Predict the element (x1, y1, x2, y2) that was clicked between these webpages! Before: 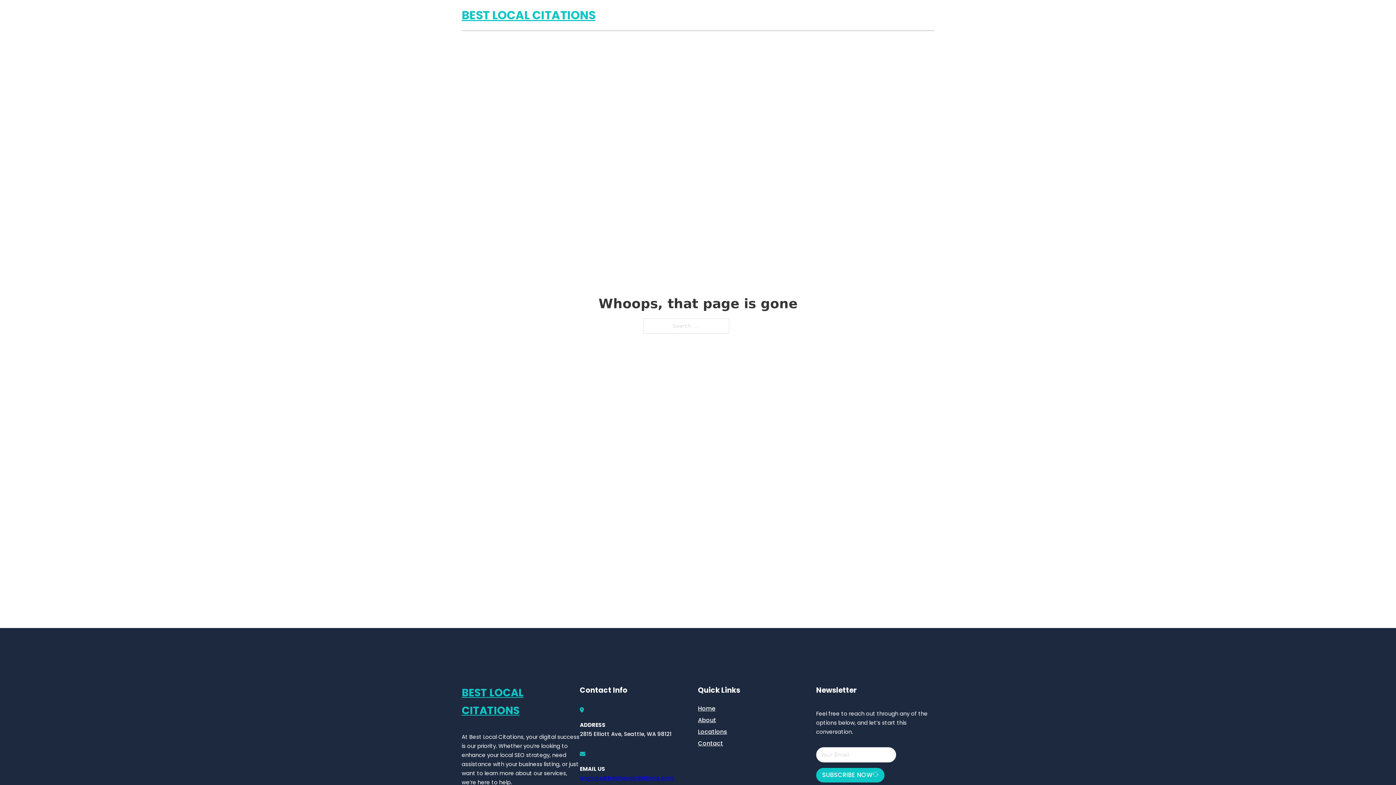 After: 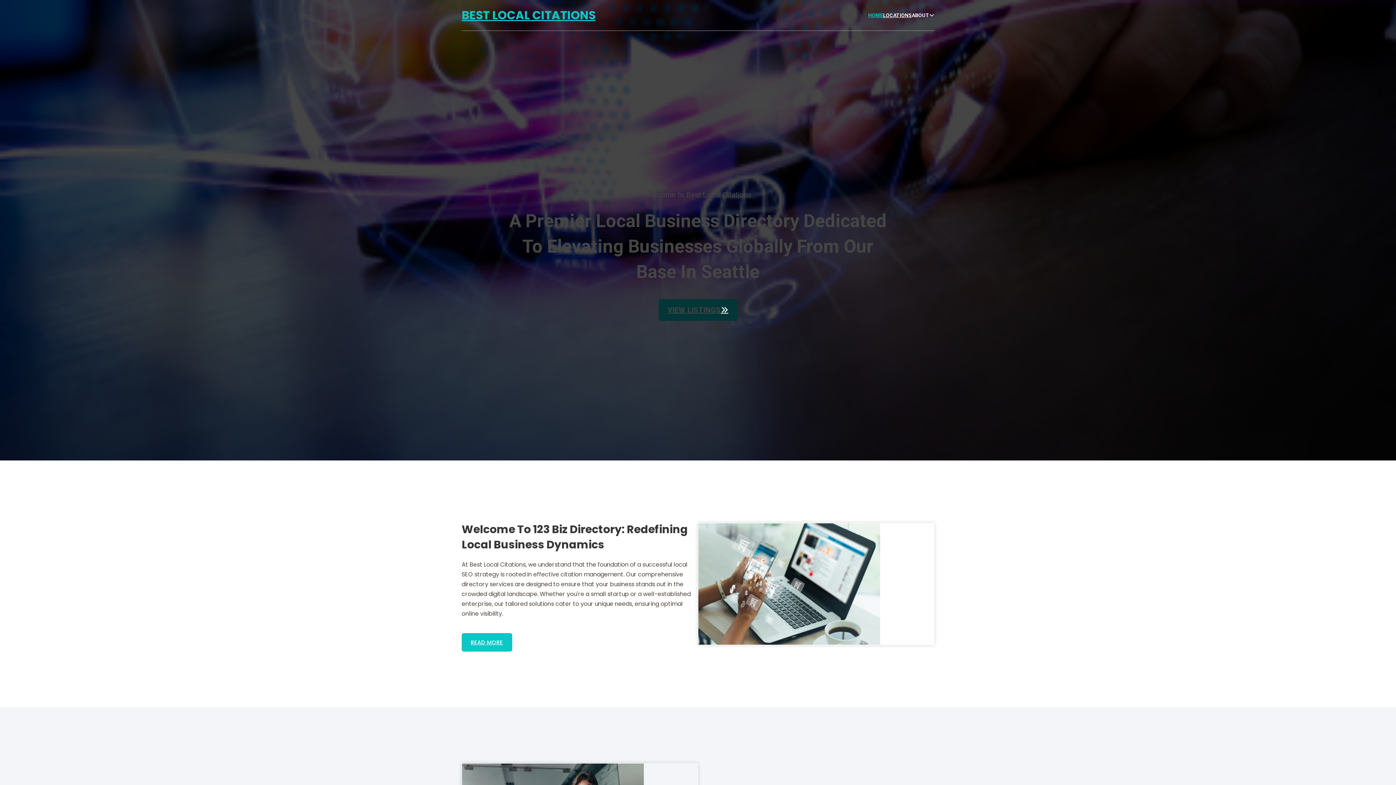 Action: bbox: (698, 703, 715, 713) label: Home